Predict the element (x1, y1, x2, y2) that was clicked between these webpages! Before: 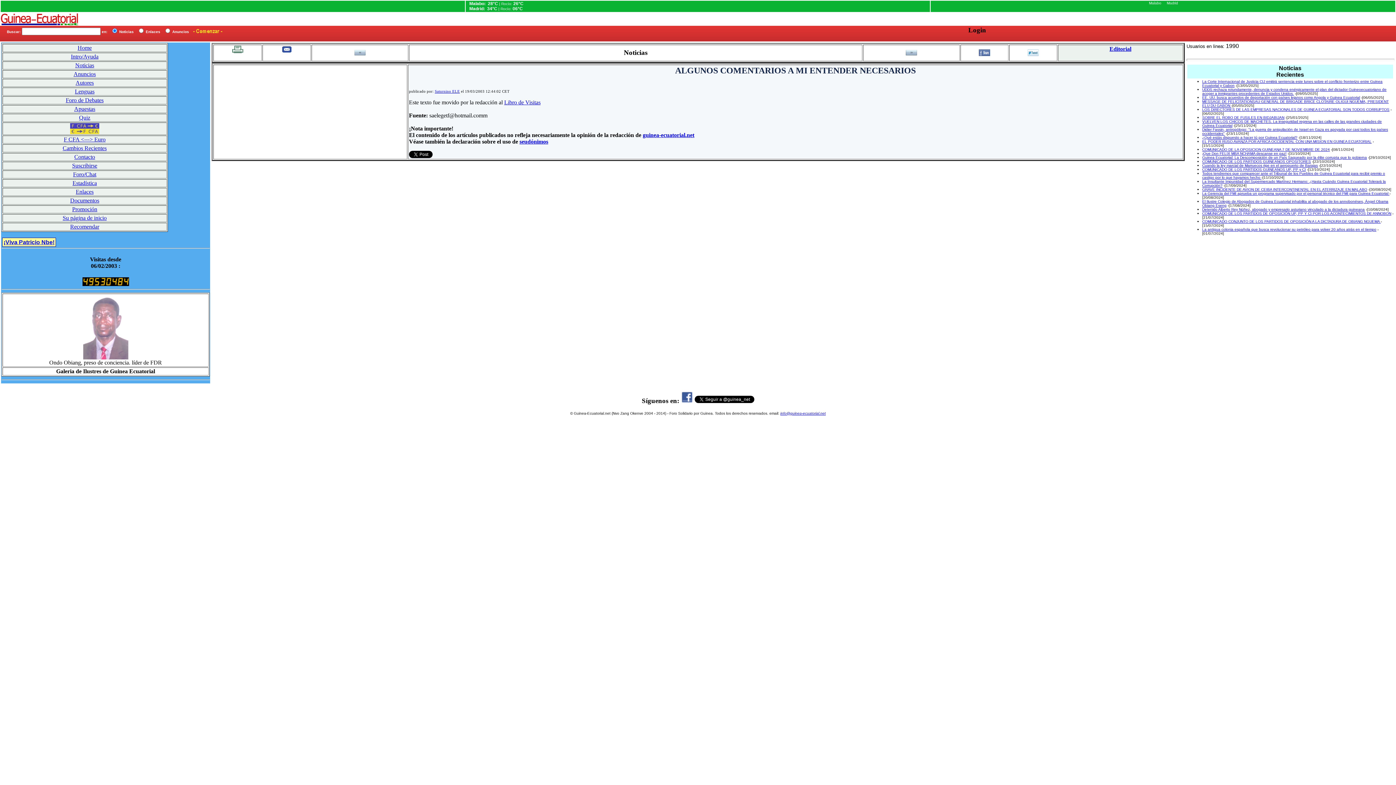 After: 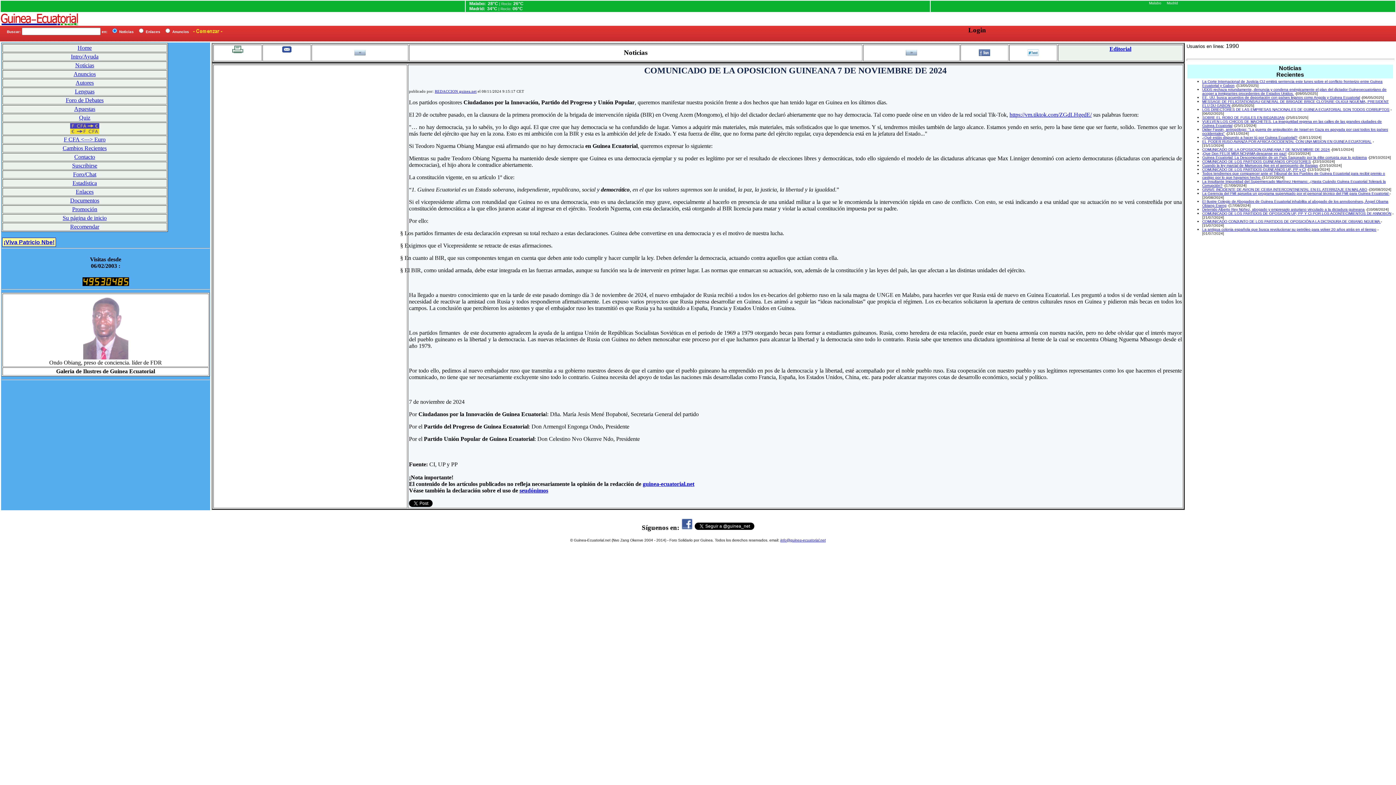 Action: label: COMUNICADO DE LA OPOSICION GUINEANA 7 DE NOVIEMBRE DE 2024 bbox: (1202, 147, 1330, 151)